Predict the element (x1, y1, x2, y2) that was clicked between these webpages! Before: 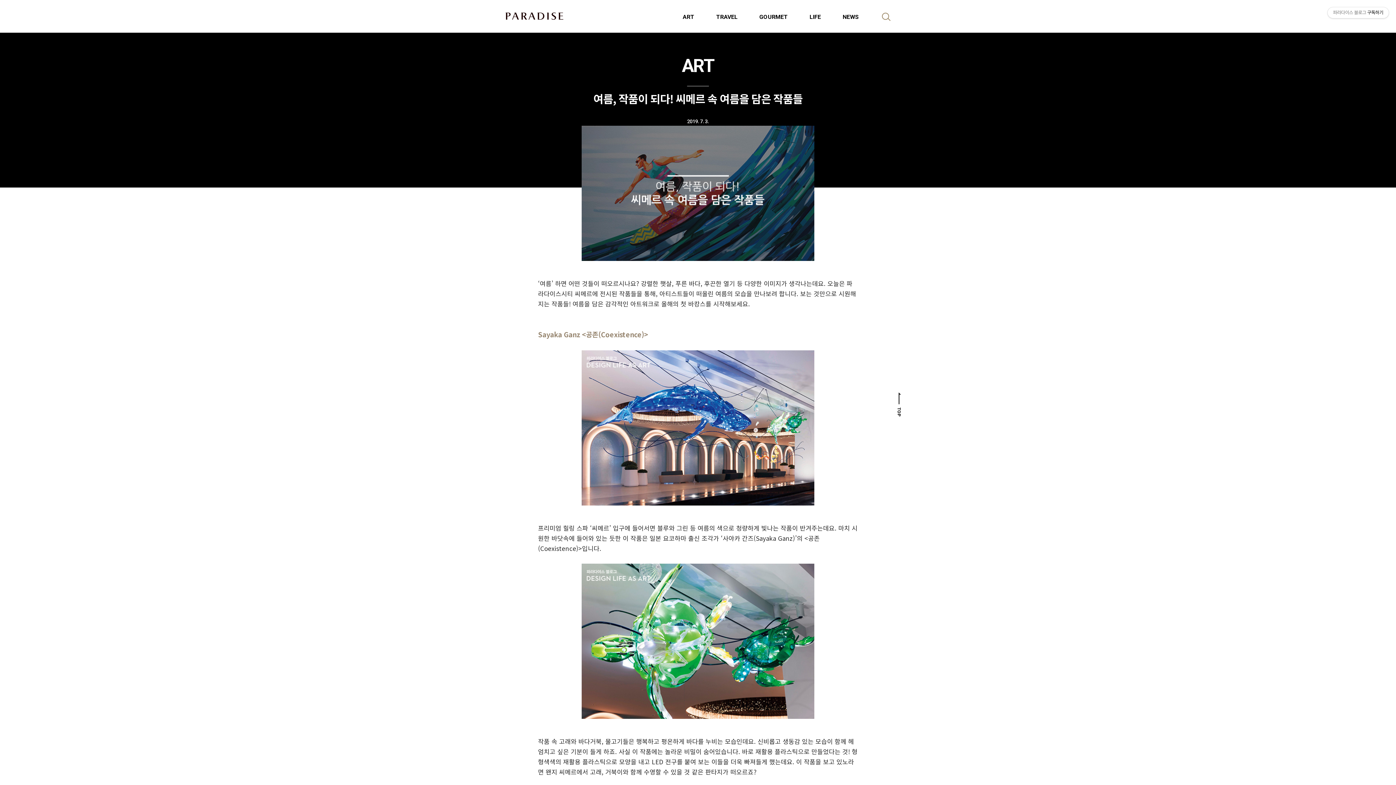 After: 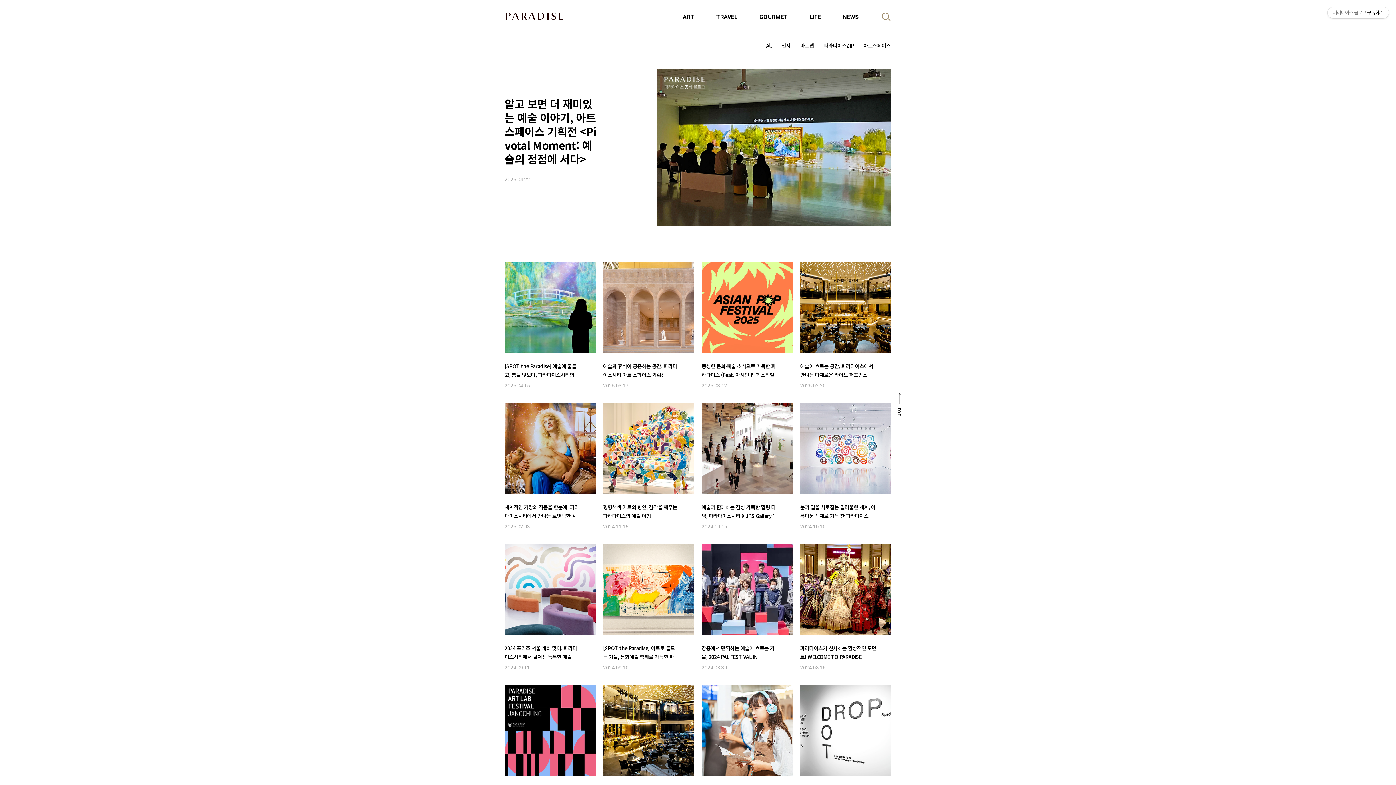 Action: bbox: (682, 13, 716, 20) label: ART